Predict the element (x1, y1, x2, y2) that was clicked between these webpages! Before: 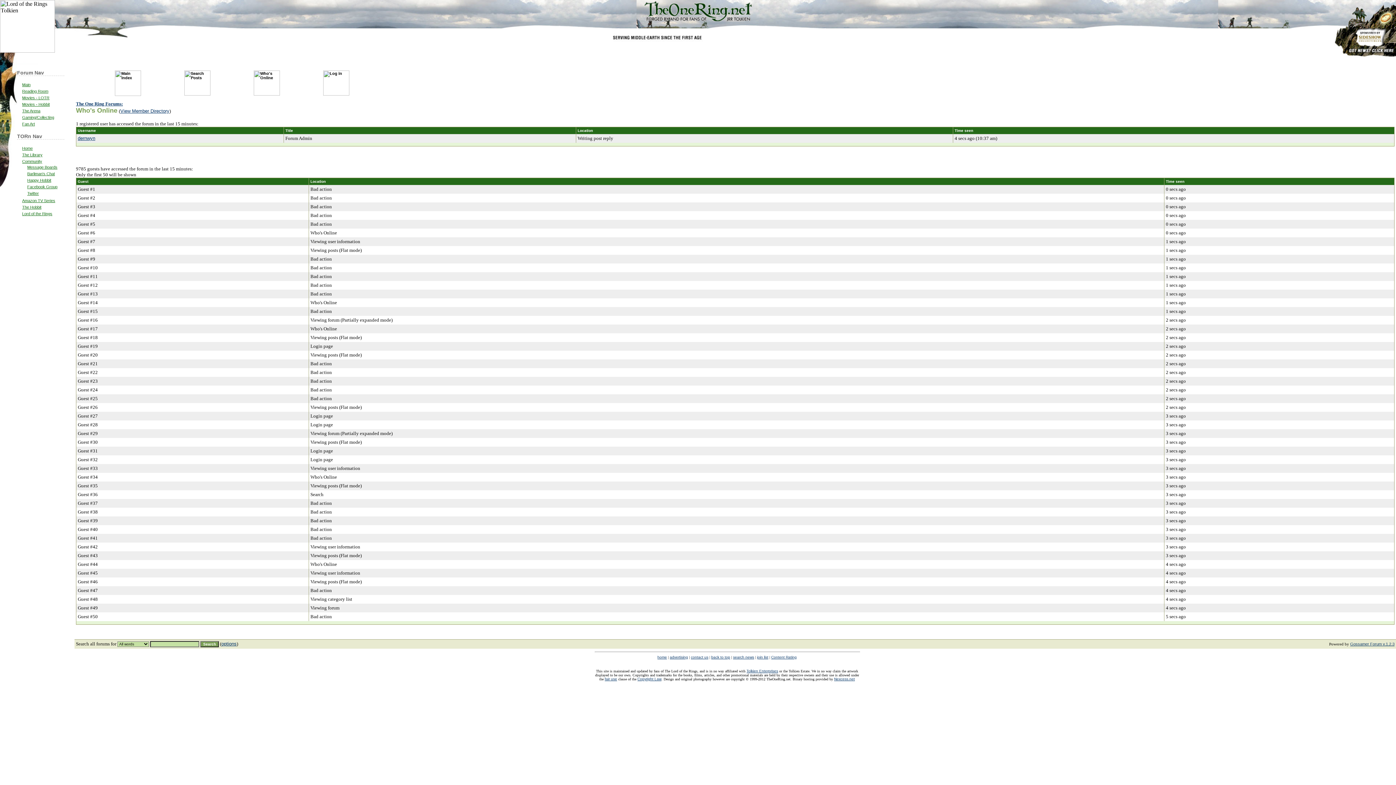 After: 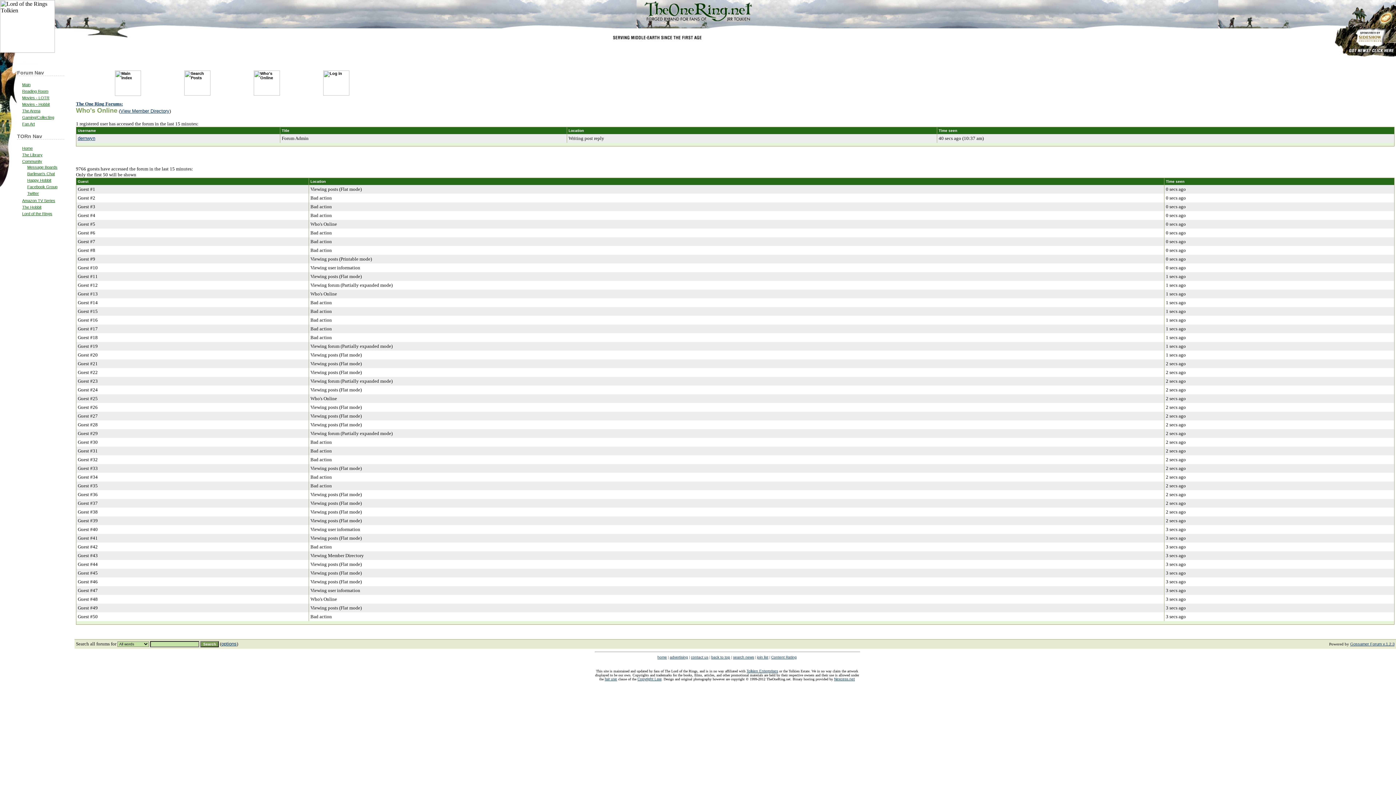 Action: label: Community bbox: (22, 159, 42, 163)